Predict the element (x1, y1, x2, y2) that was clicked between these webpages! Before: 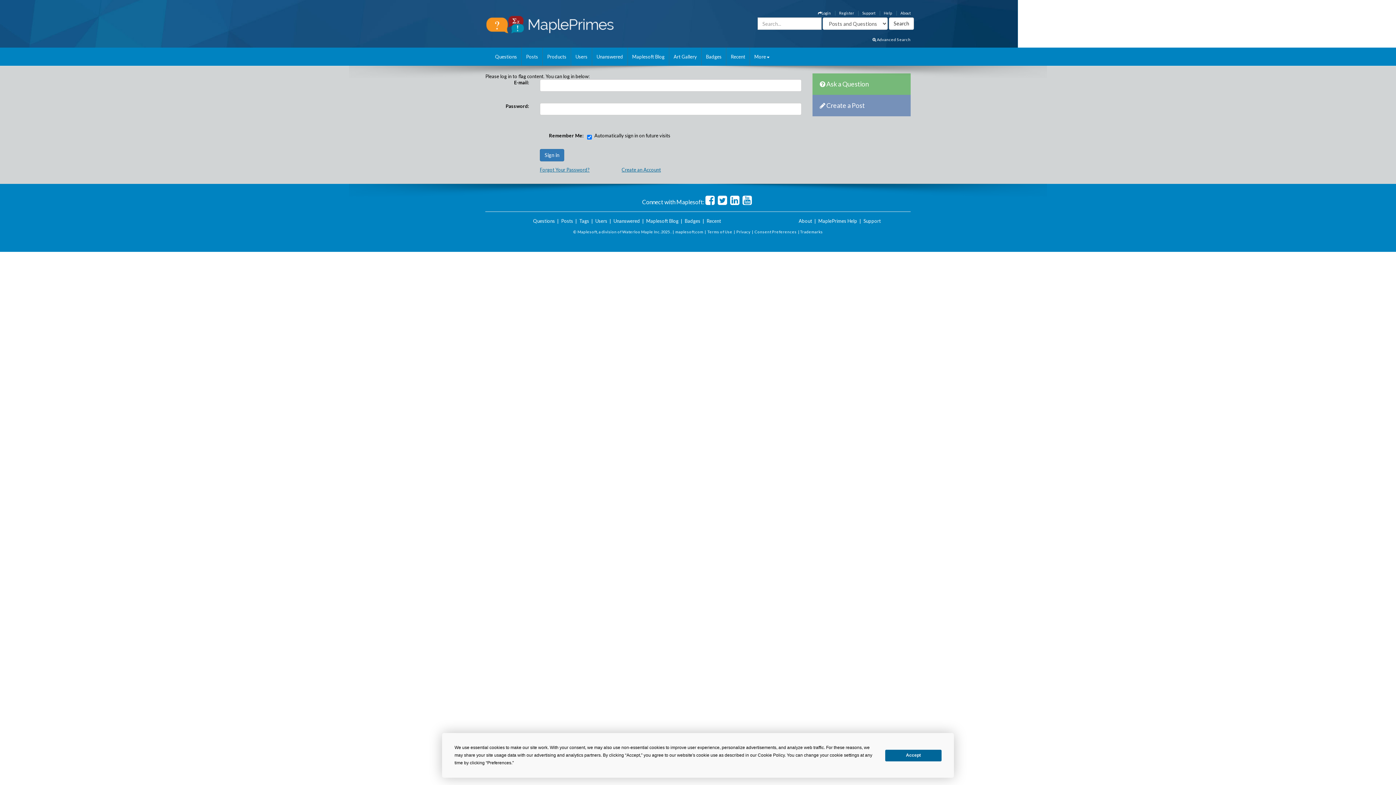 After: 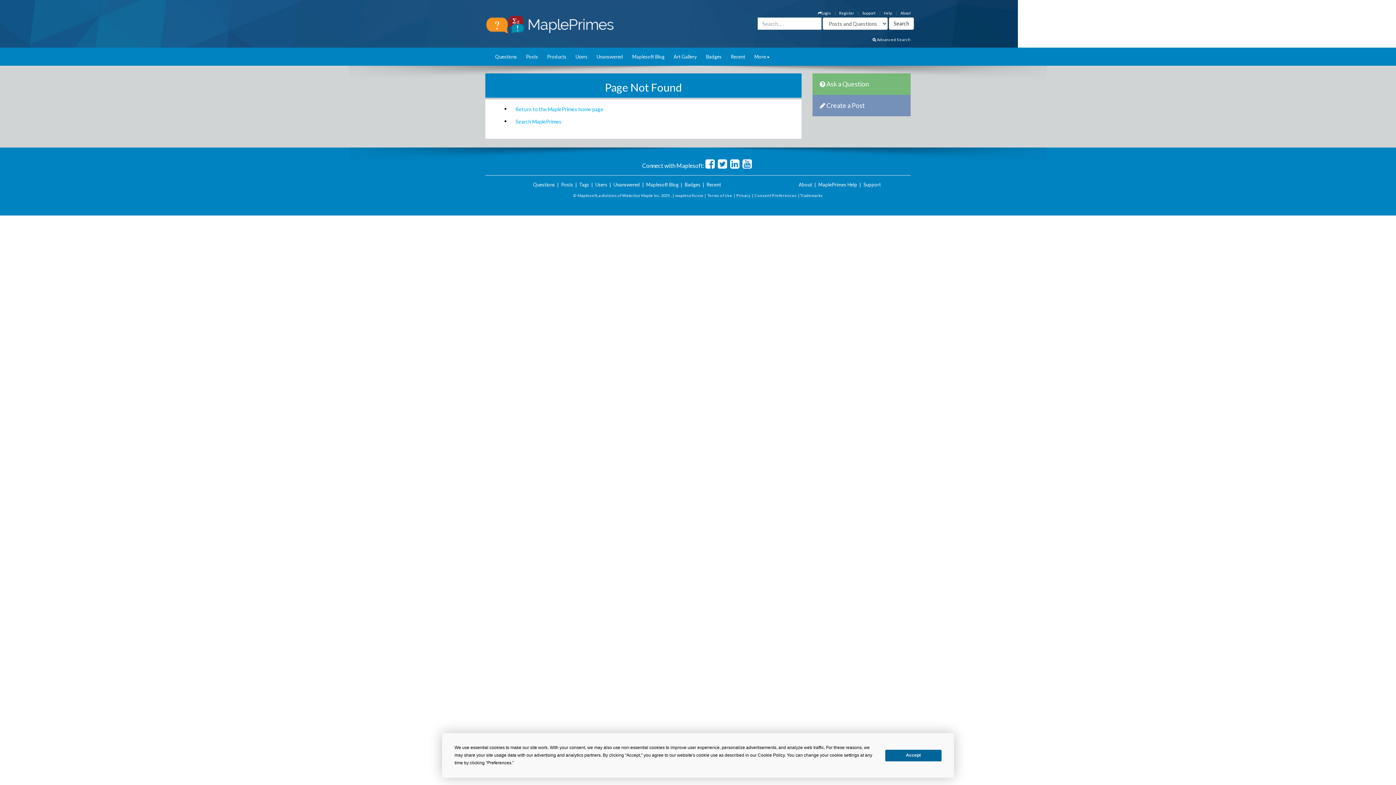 Action: label: Unanswered bbox: (613, 218, 640, 224)